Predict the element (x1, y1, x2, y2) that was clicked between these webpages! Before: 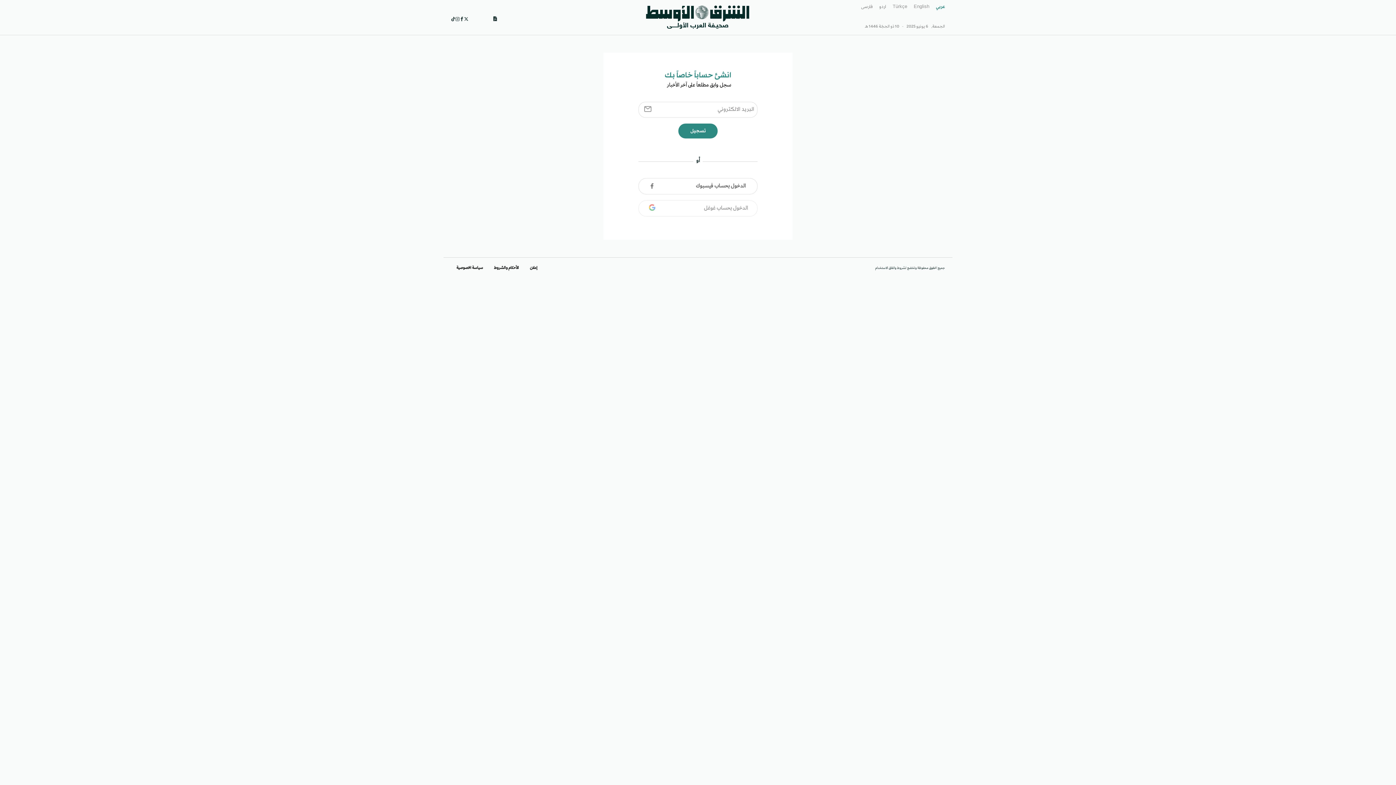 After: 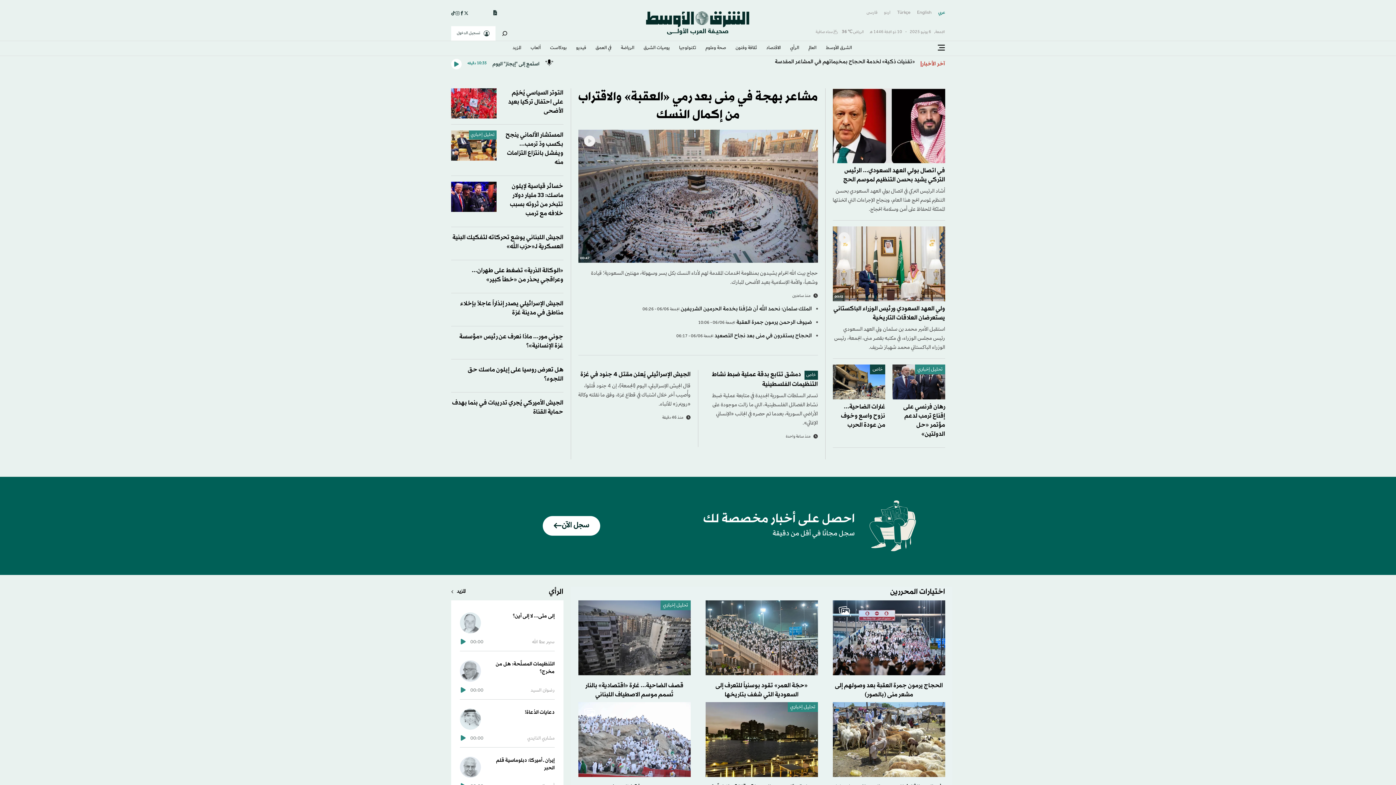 Action: bbox: (645, 14, 750, 20)